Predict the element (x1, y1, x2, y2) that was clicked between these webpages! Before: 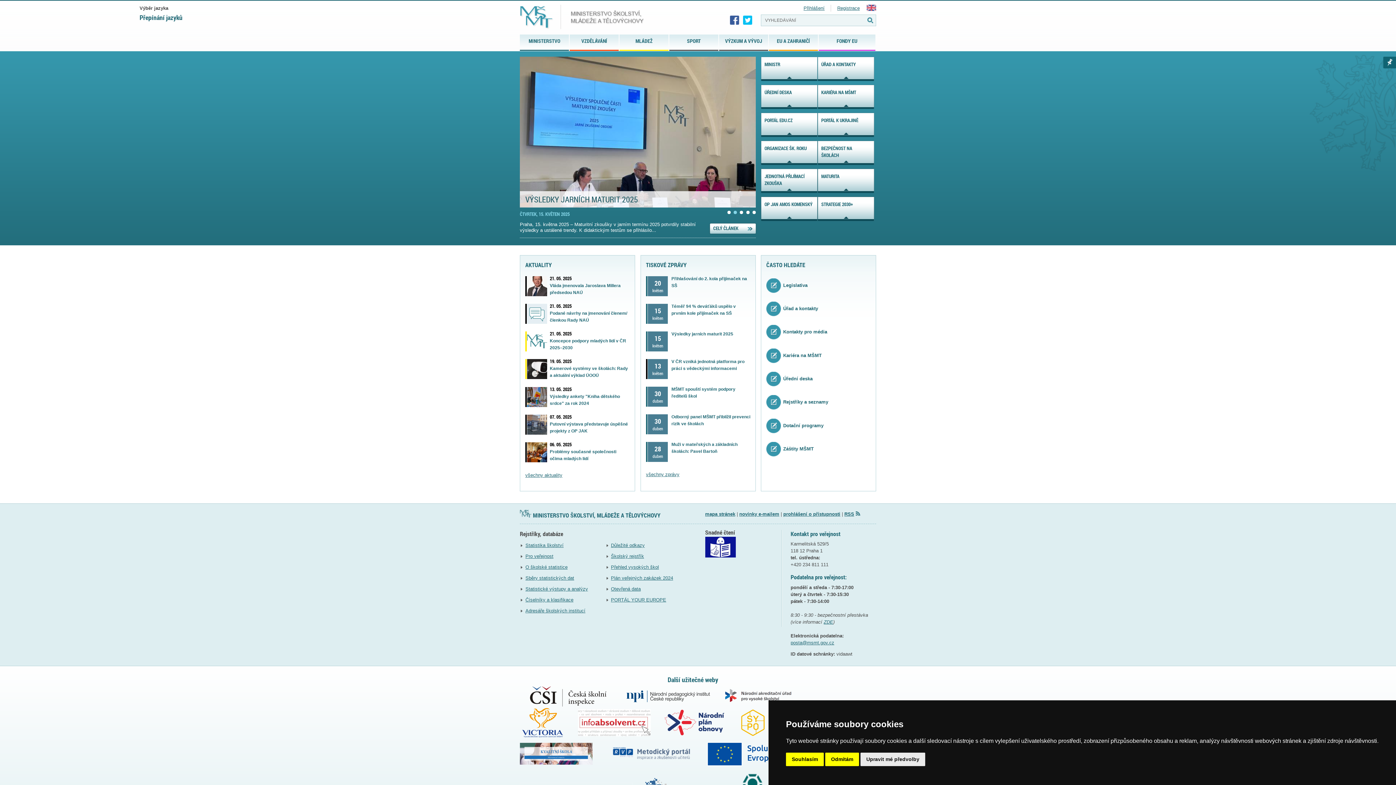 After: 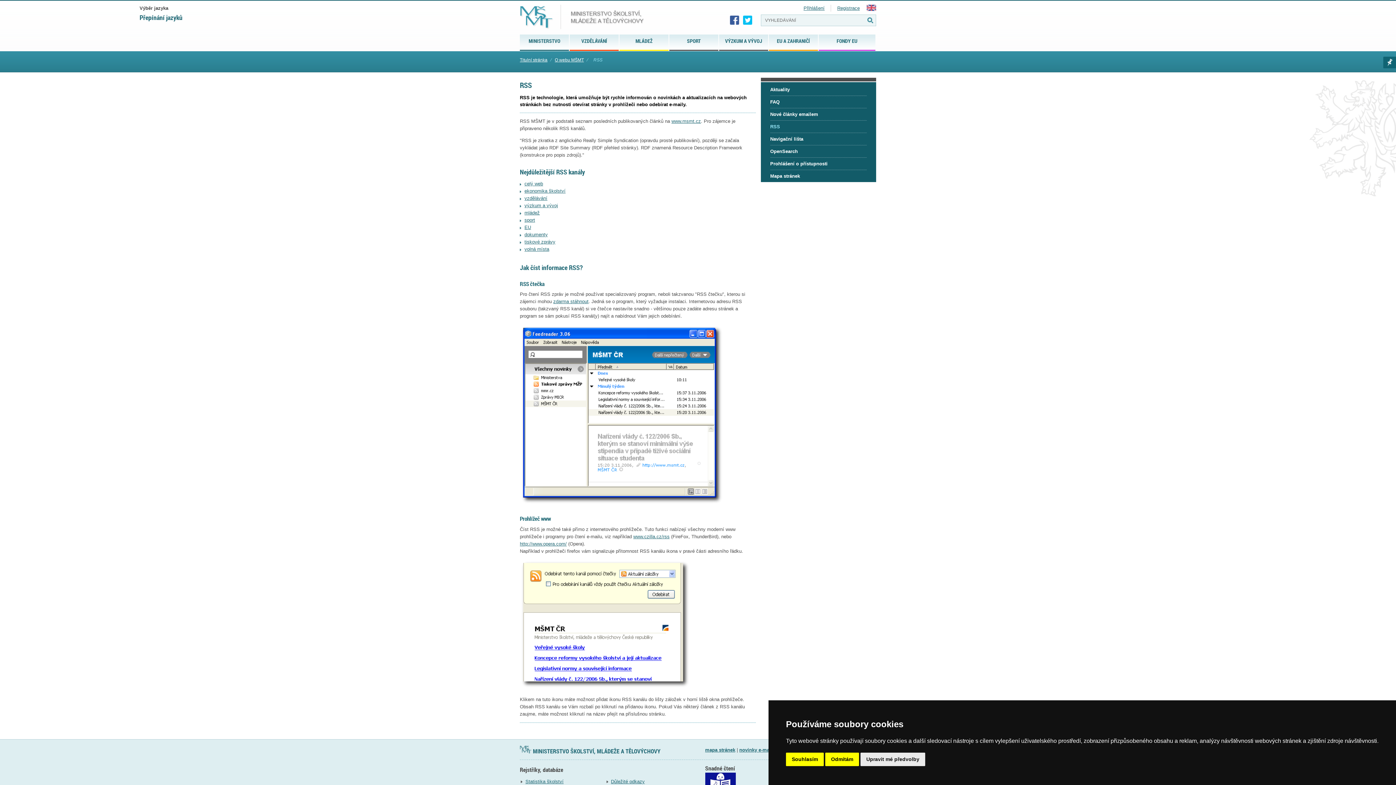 Action: bbox: (844, 511, 854, 517) label: RSS